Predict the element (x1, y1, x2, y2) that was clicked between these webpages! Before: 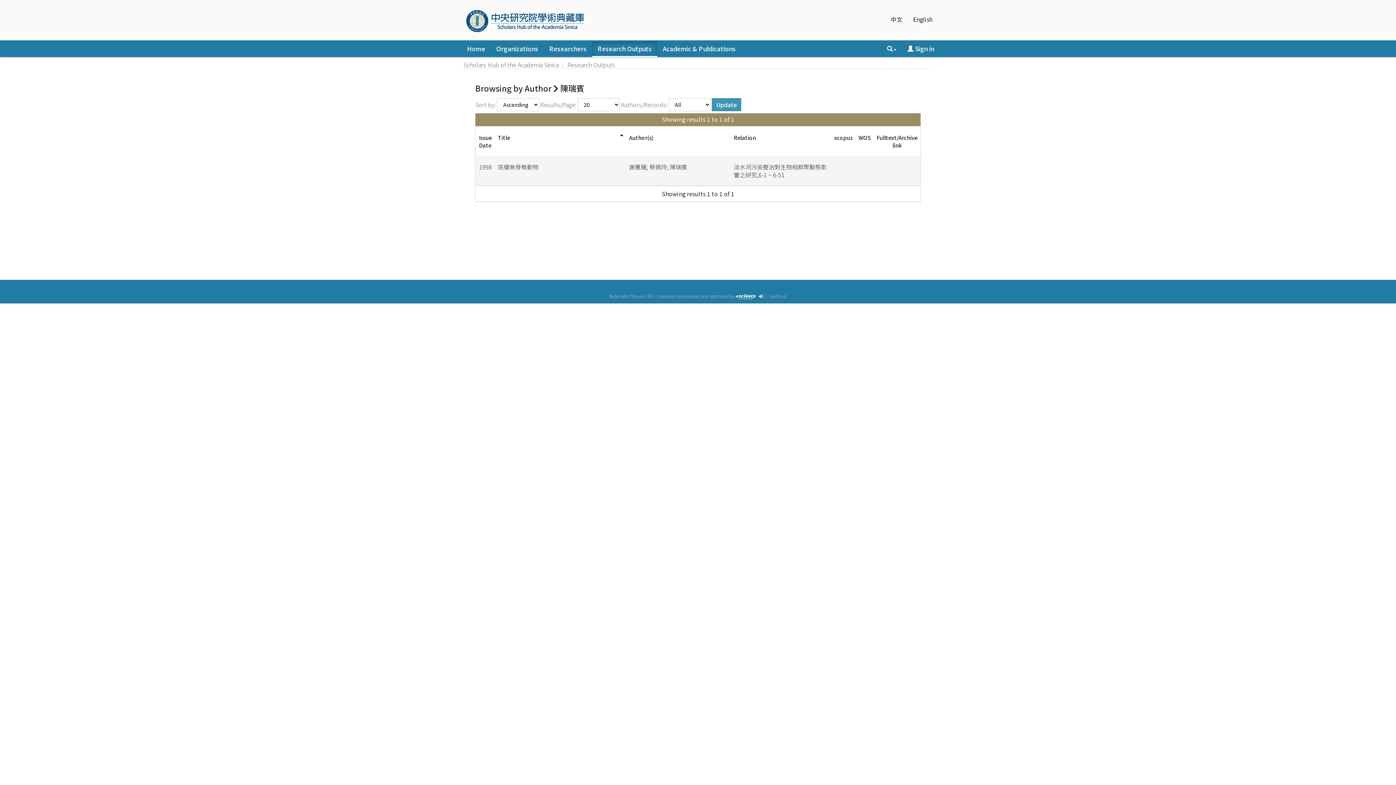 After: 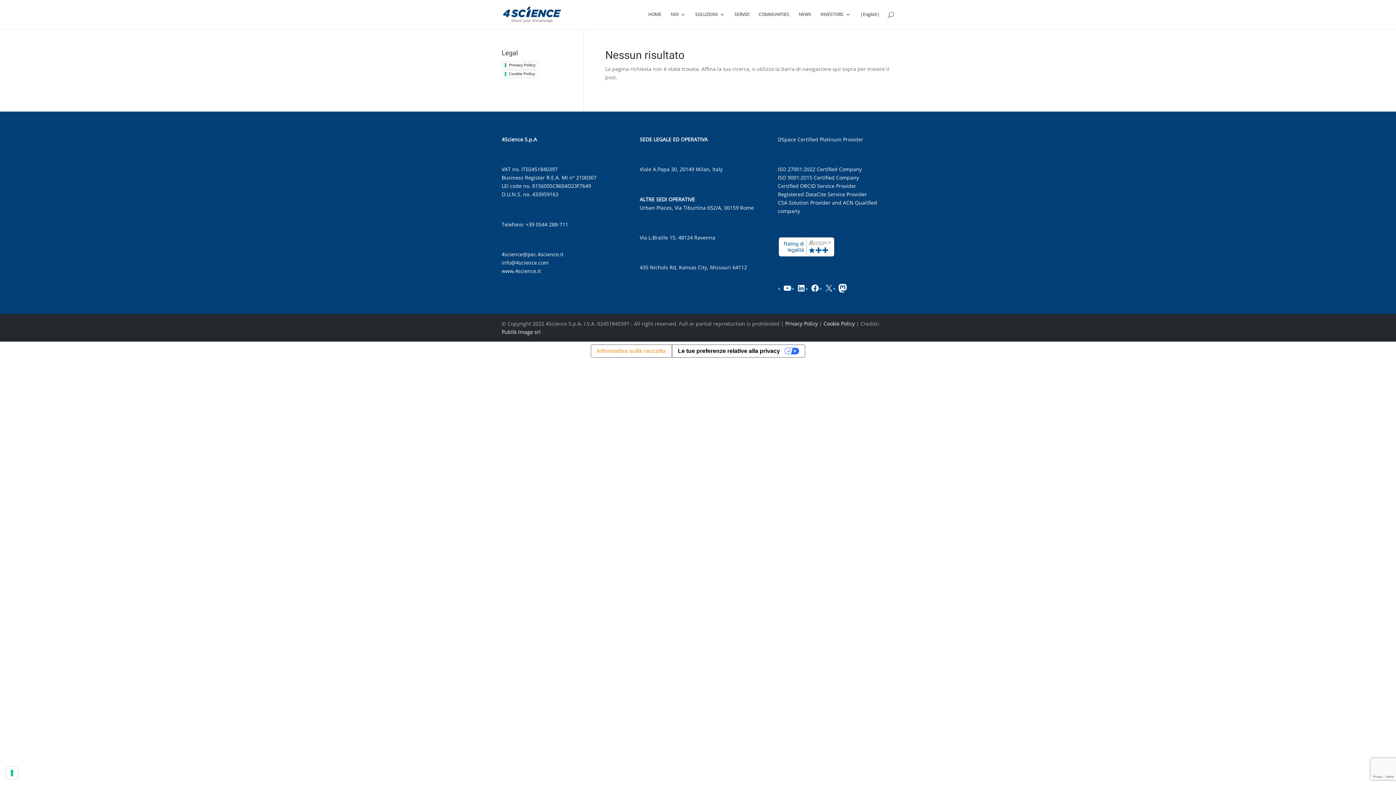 Action: bbox: (735, 293, 757, 299)